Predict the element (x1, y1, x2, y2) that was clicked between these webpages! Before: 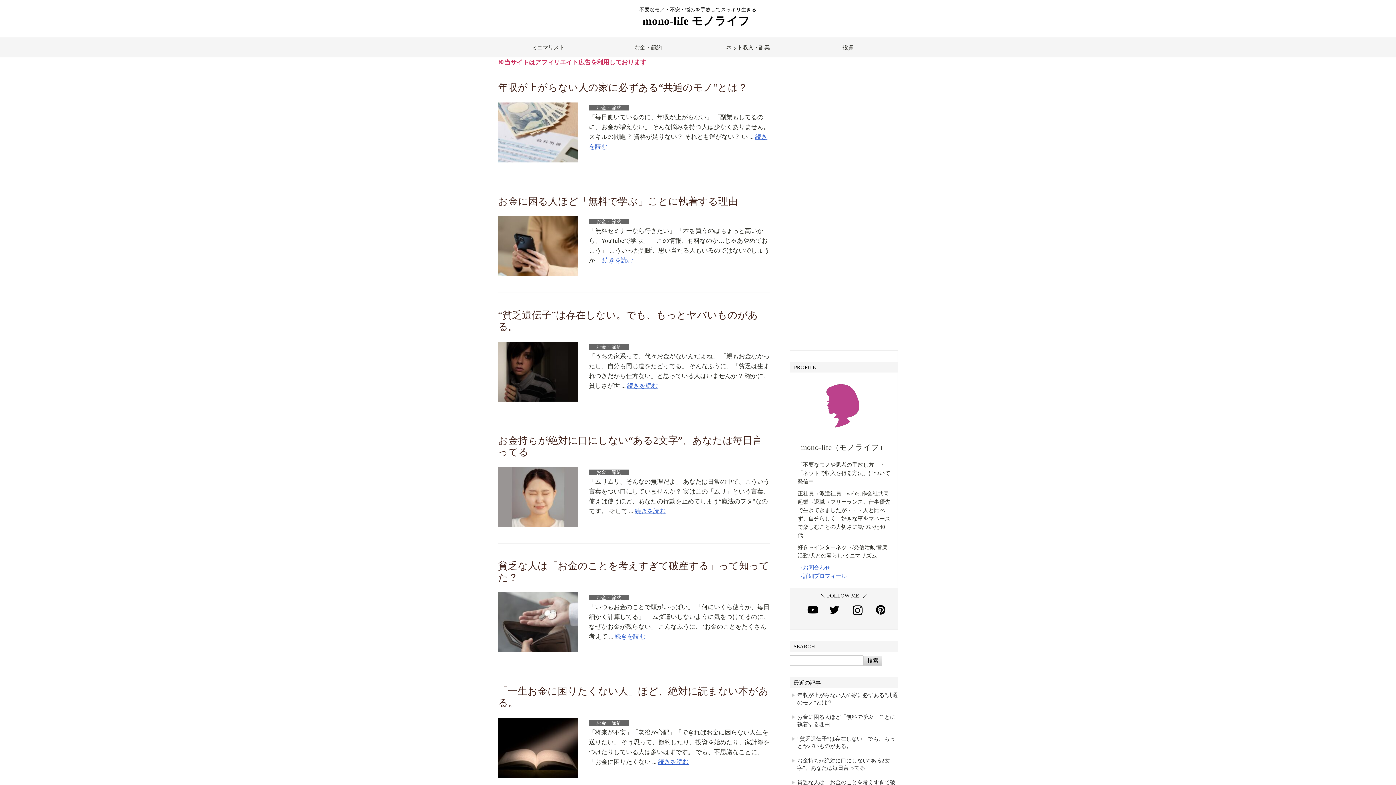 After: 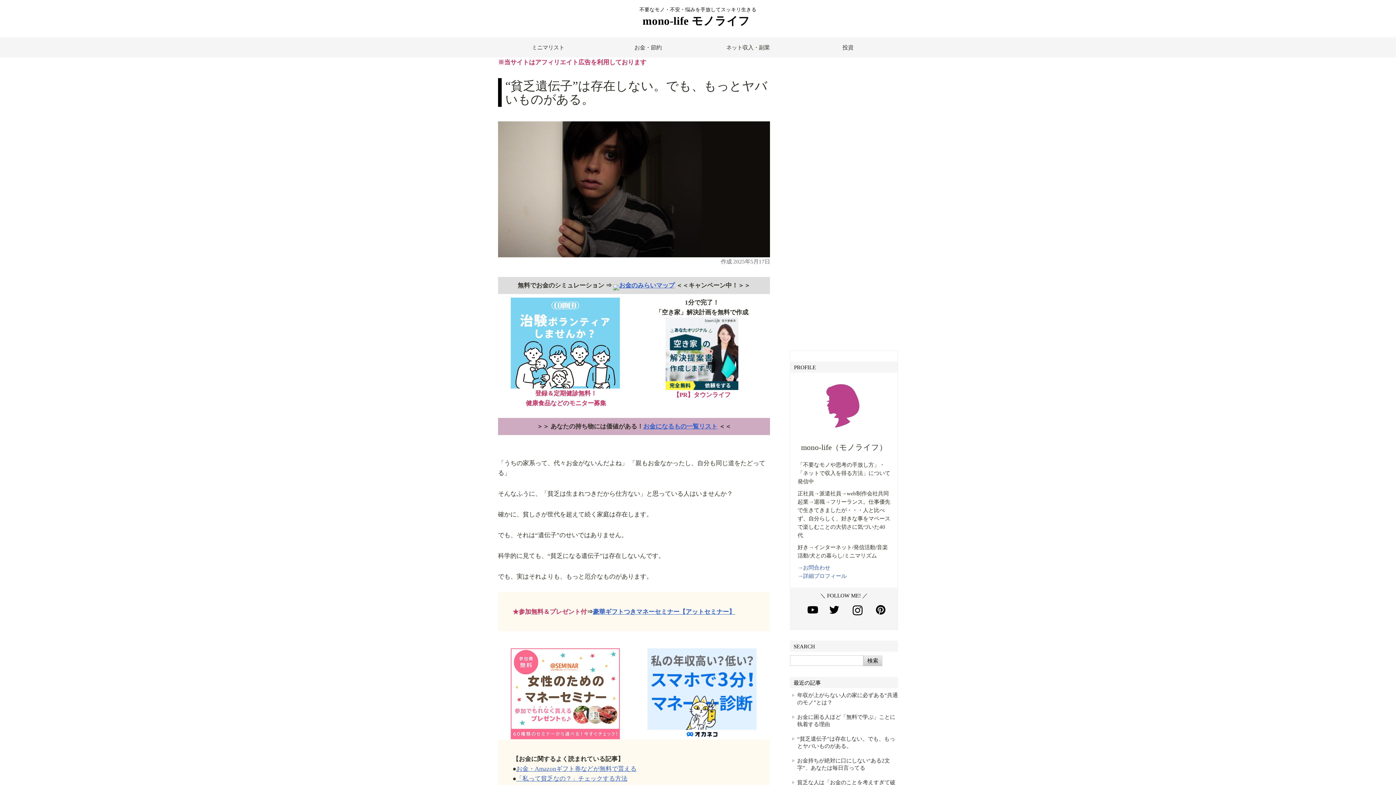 Action: bbox: (627, 382, 658, 389) label: 続きを読む